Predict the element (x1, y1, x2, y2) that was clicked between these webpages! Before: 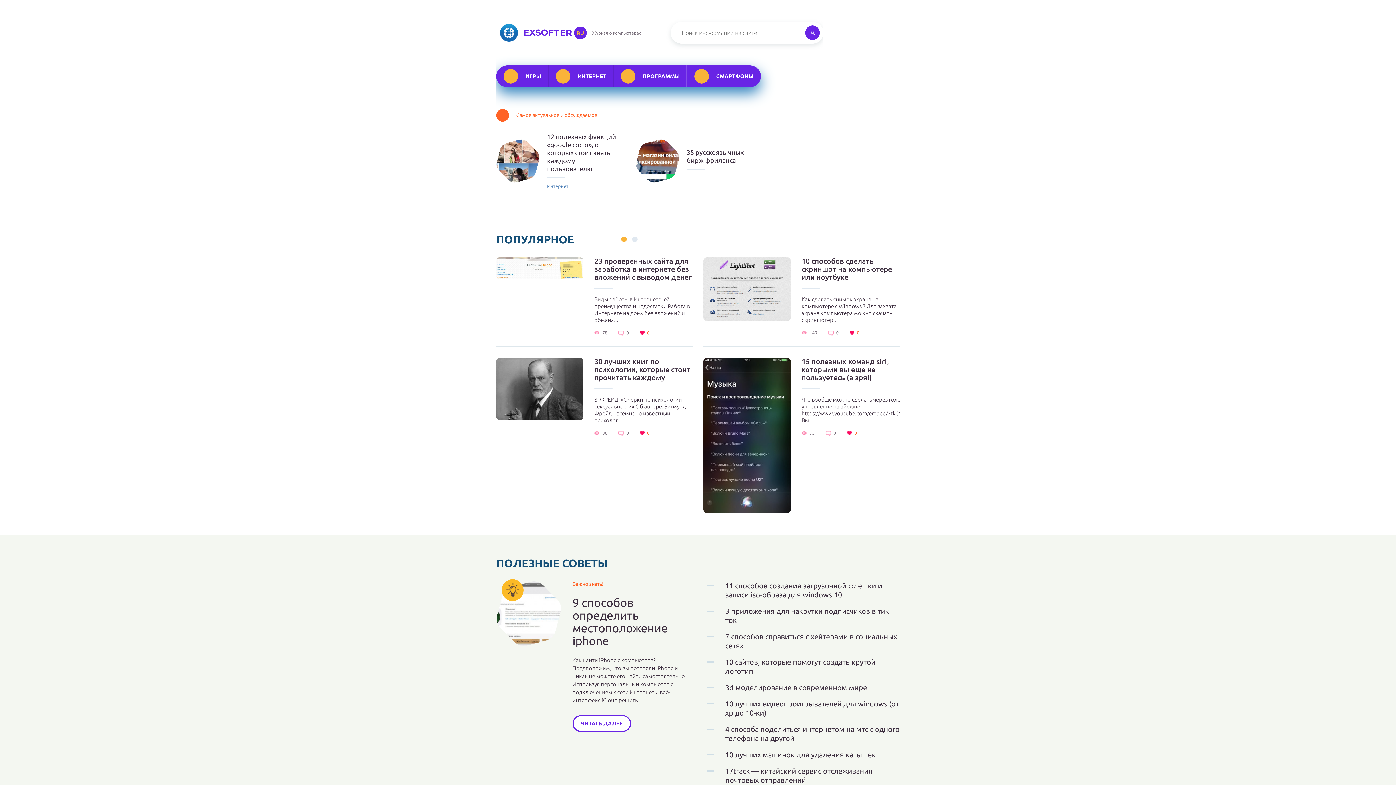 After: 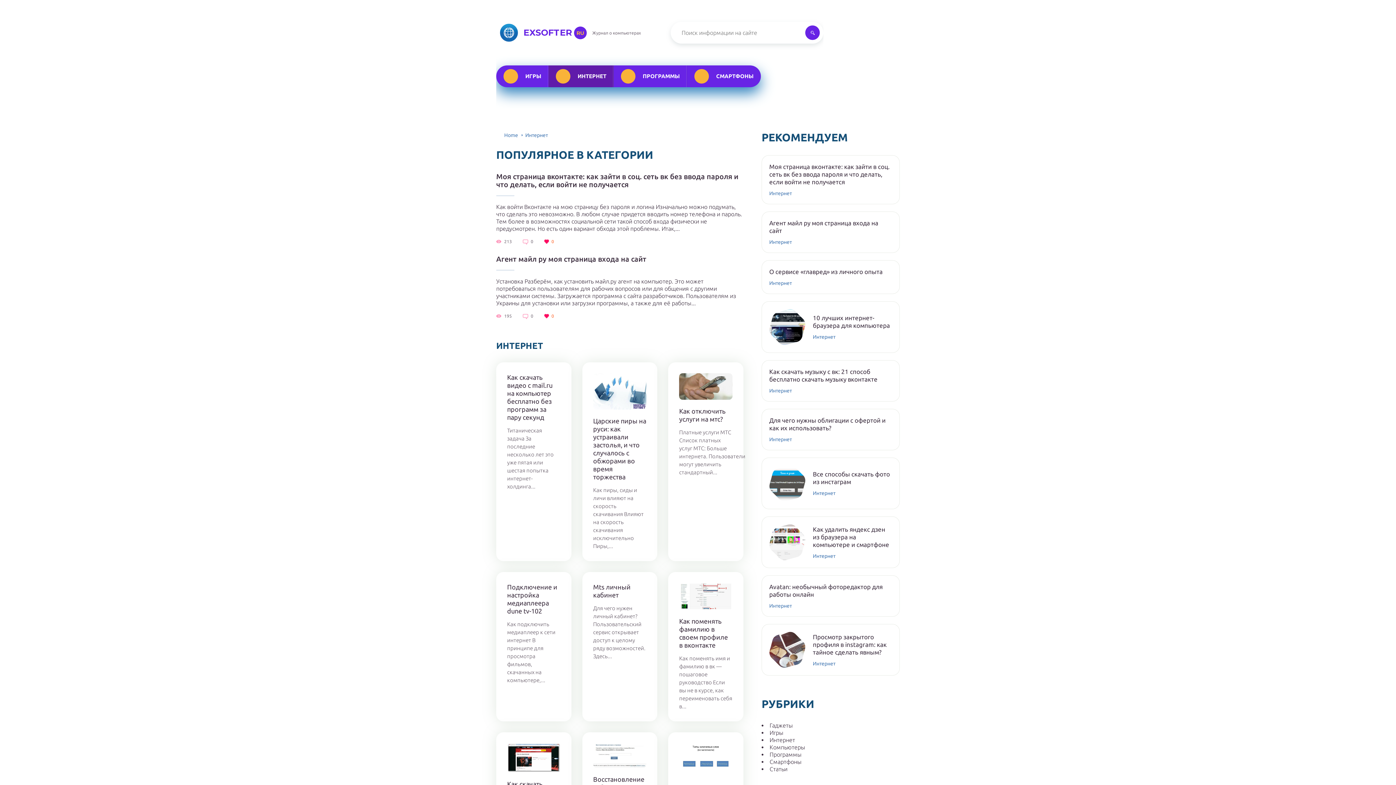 Action: bbox: (548, 65, 613, 87) label: ИНТЕРНЕТ